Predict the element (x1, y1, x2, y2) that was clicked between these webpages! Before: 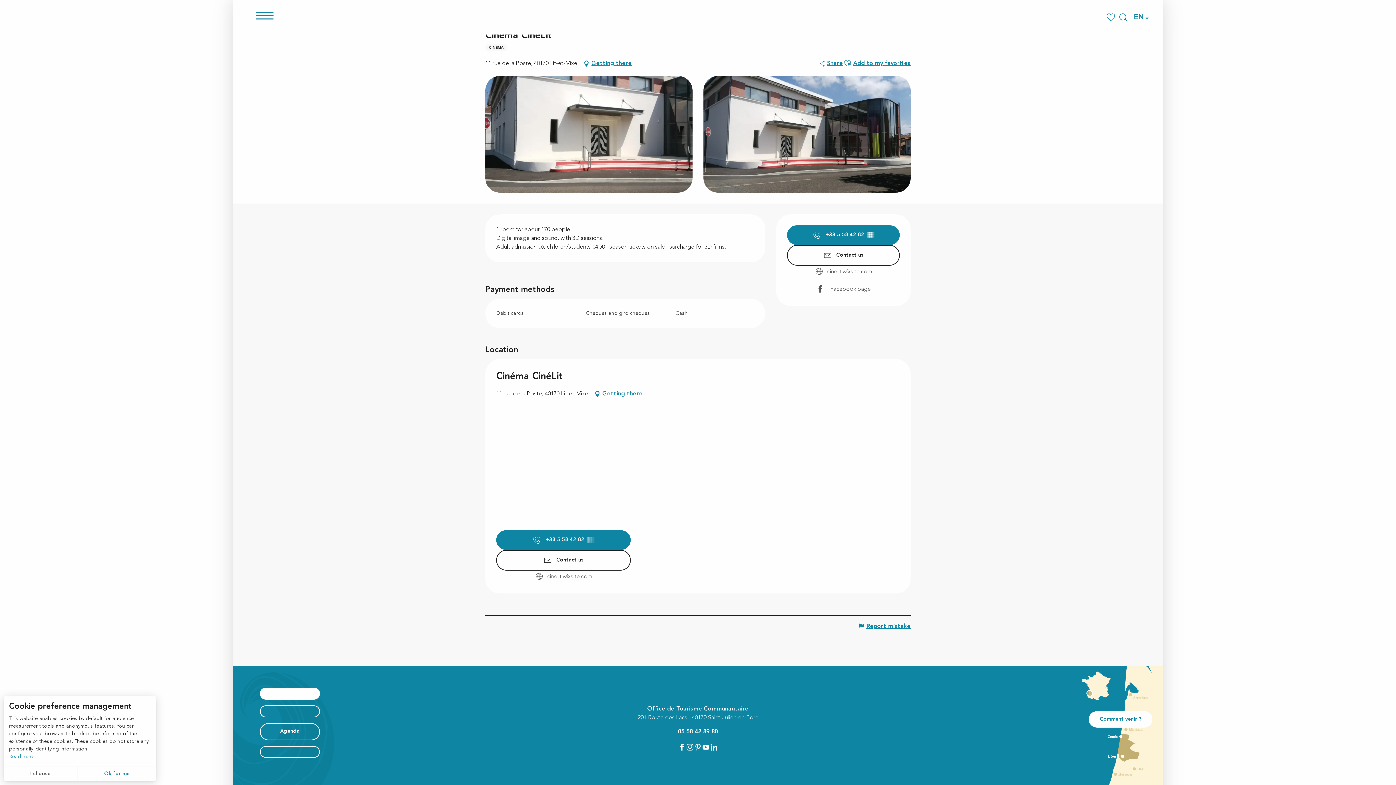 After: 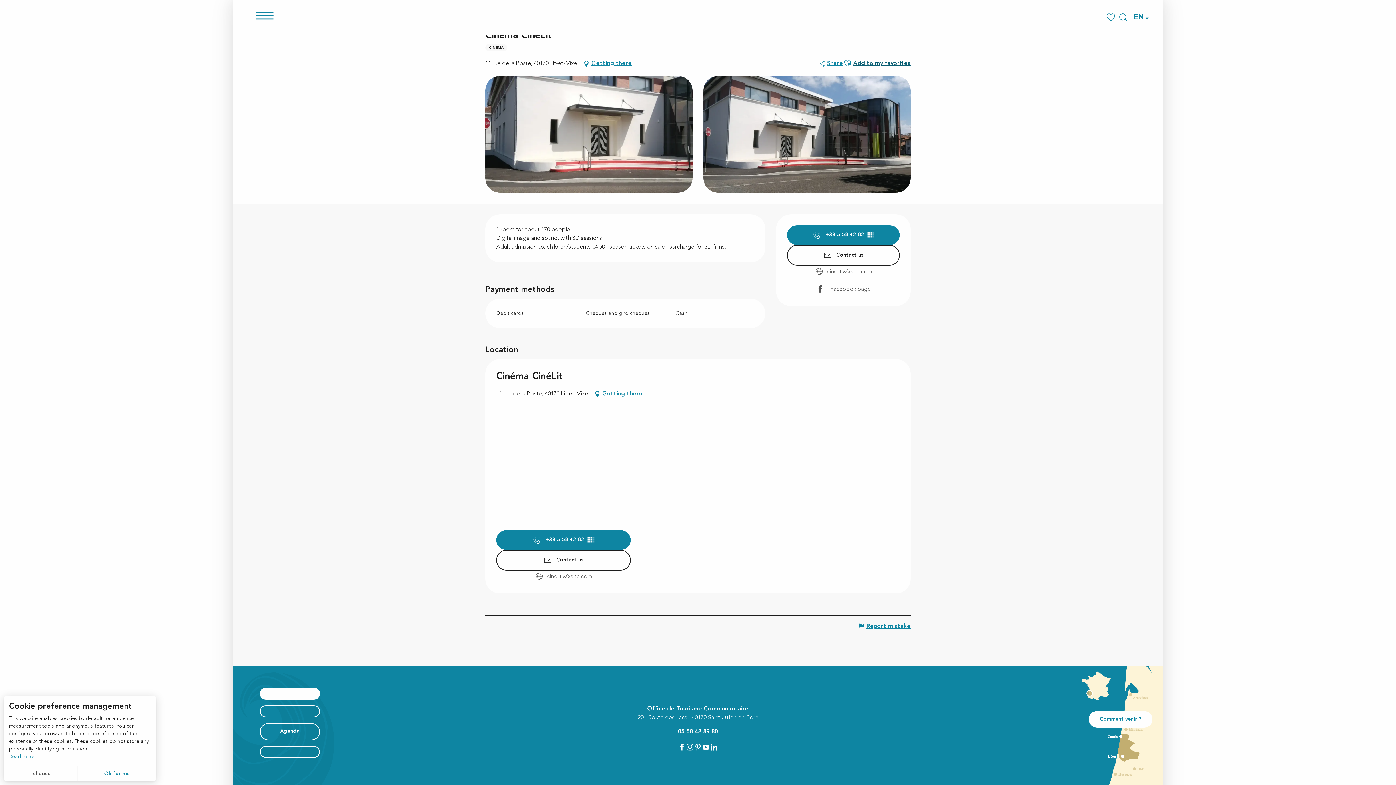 Action: label: Add to my favorites bbox: (853, 59, 910, 68)